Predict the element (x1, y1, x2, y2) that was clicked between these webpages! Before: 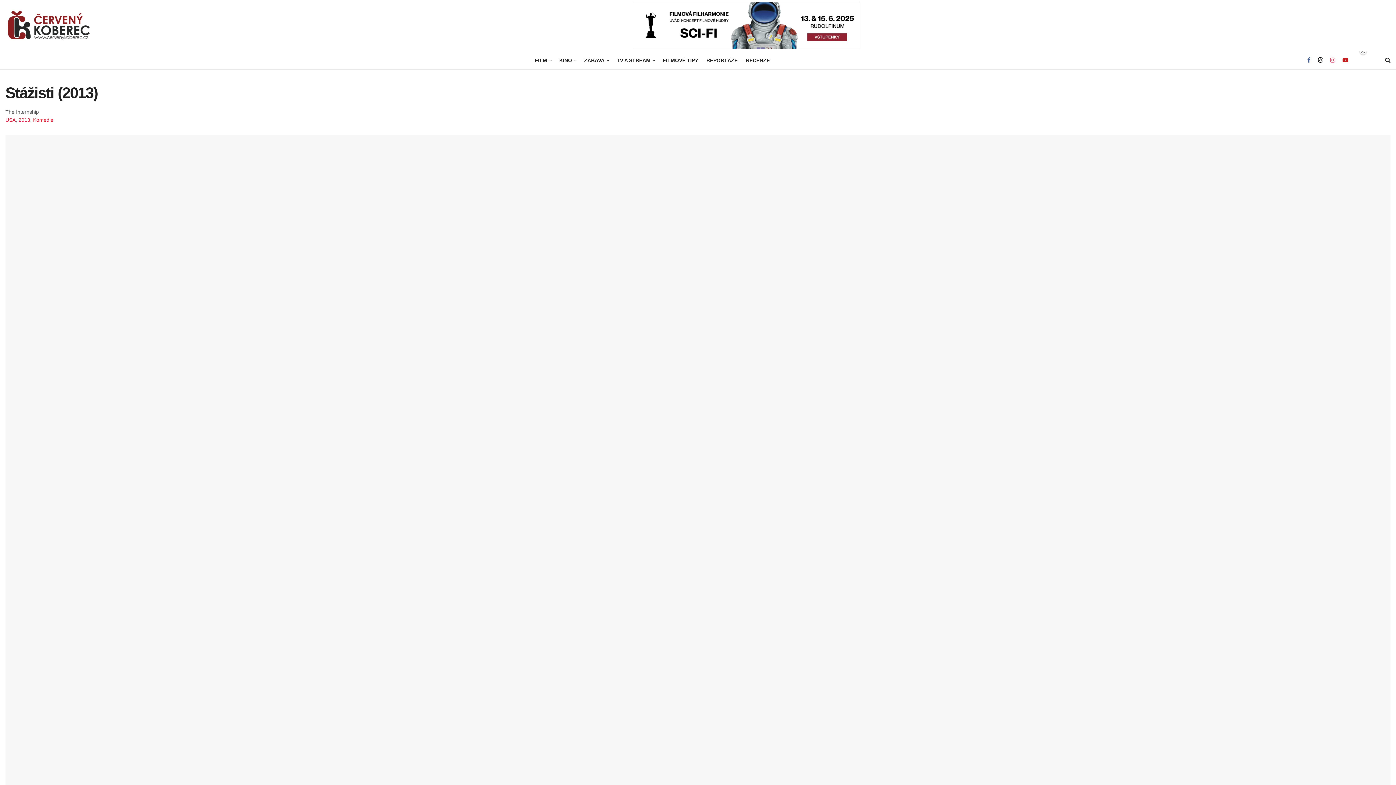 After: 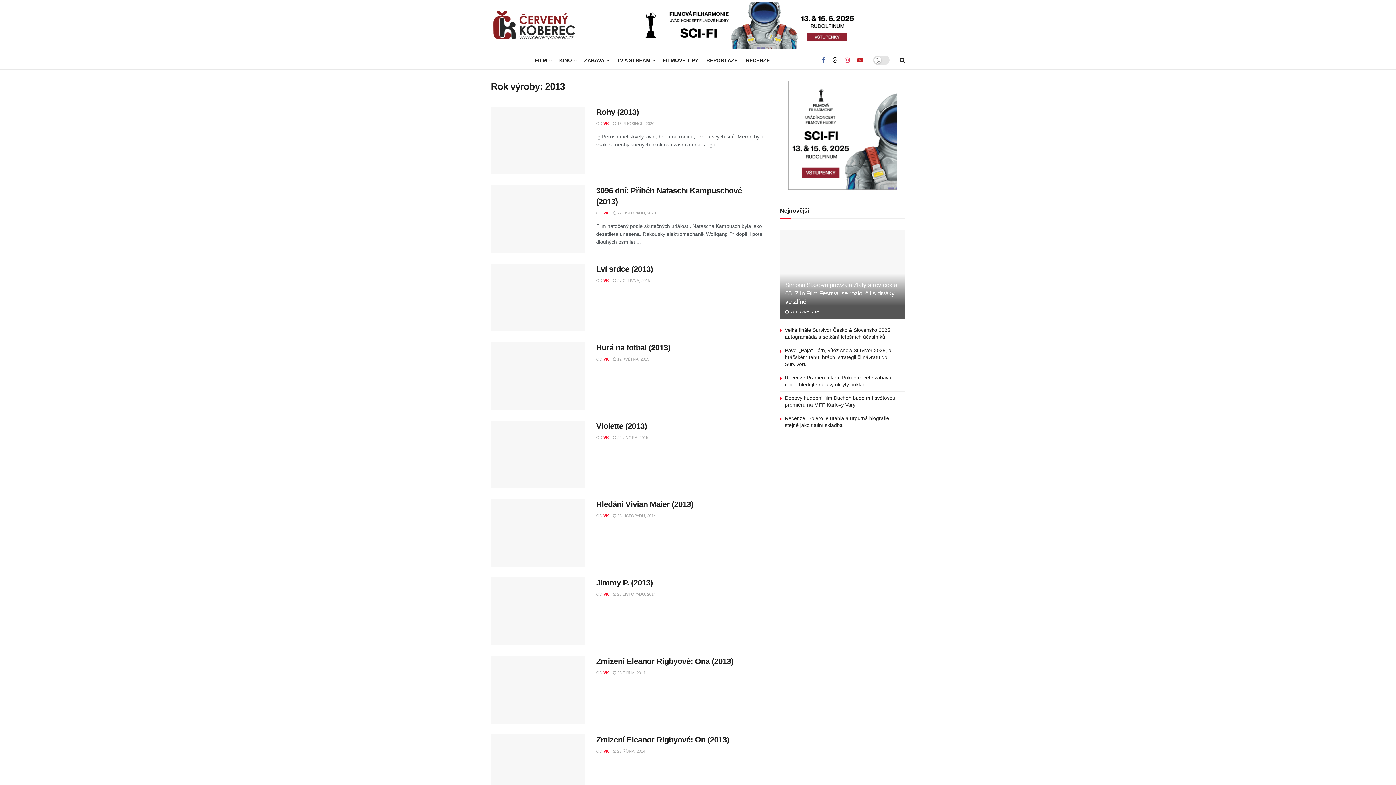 Action: bbox: (18, 117, 30, 122) label: 2013